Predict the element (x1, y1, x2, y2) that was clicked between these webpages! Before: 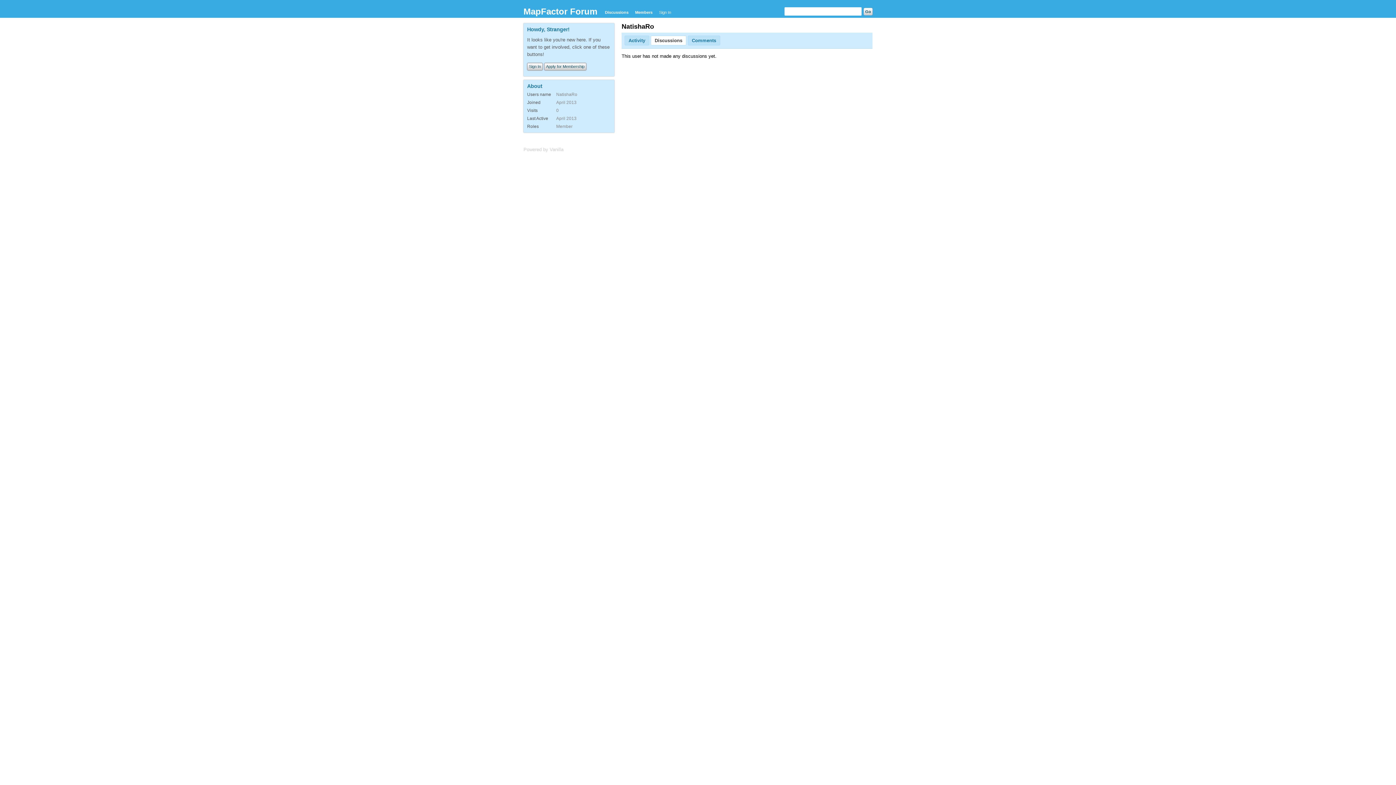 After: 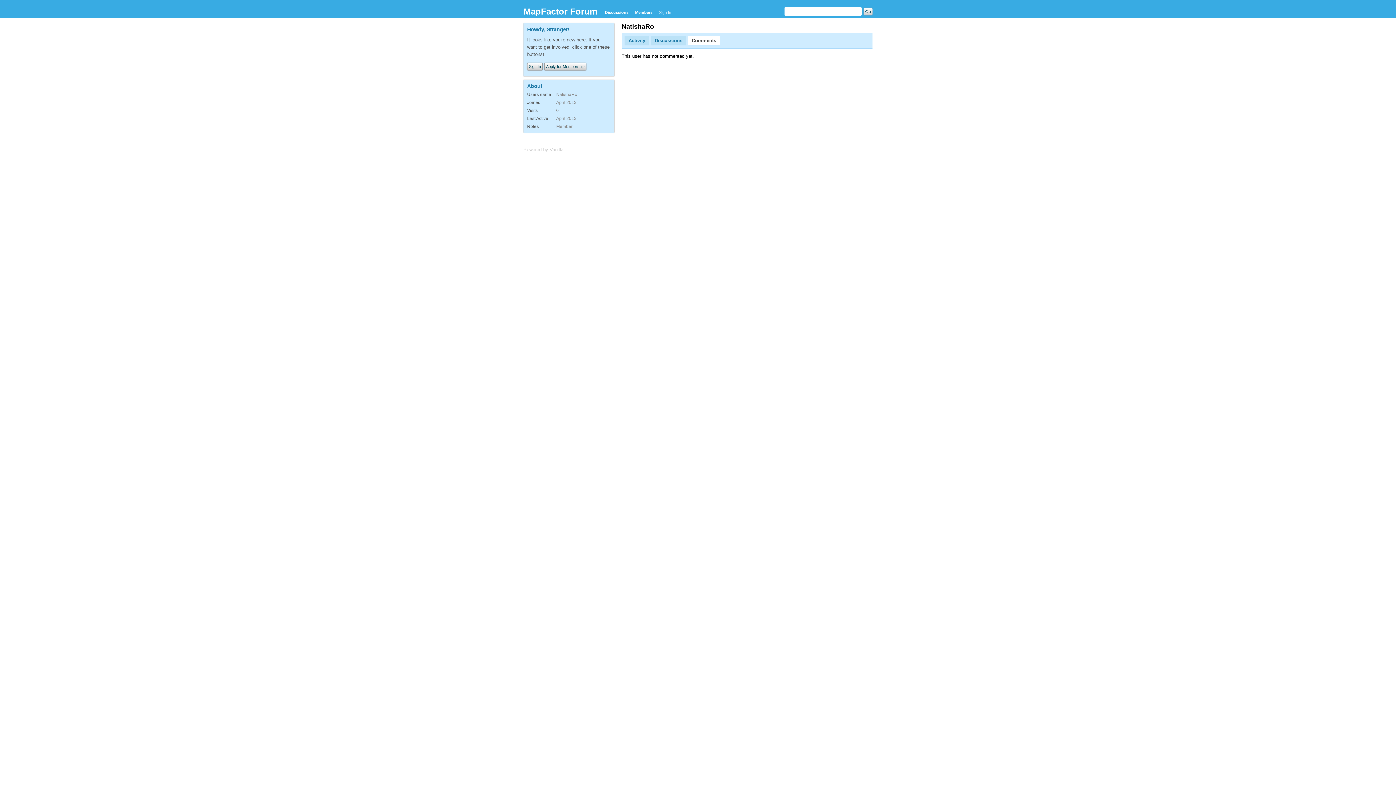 Action: label: Comments bbox: (688, 35, 720, 45)